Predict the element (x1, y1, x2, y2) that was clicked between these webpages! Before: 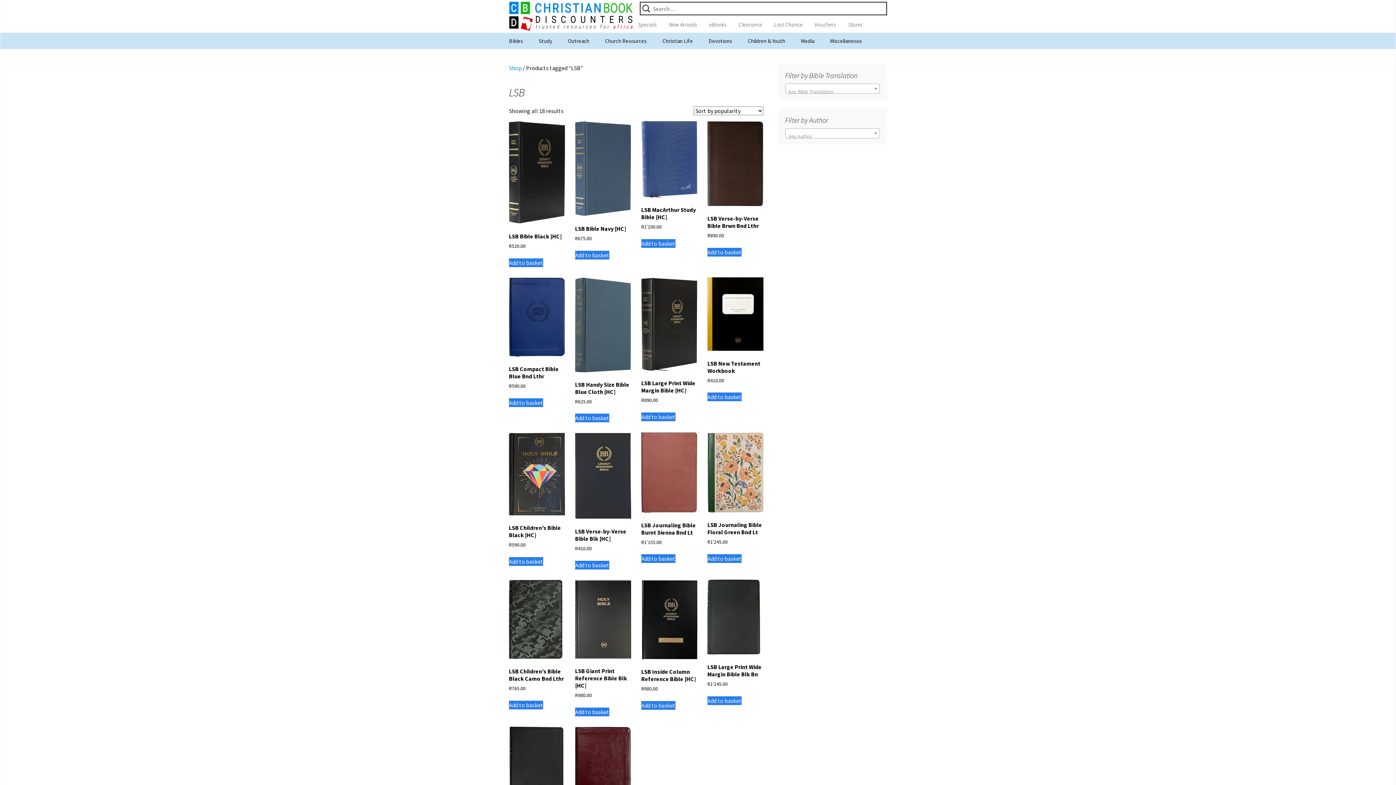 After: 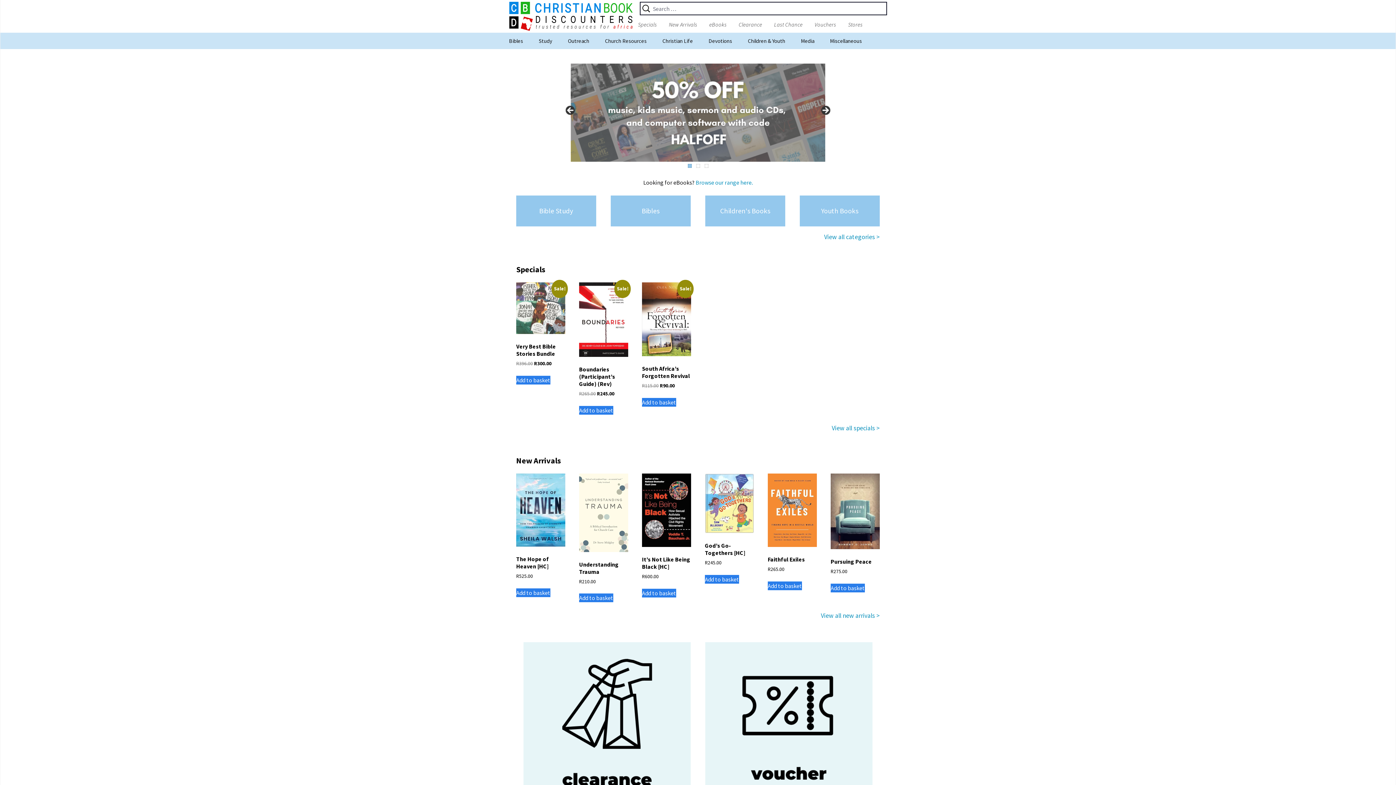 Action: bbox: (509, 1, 633, 30)